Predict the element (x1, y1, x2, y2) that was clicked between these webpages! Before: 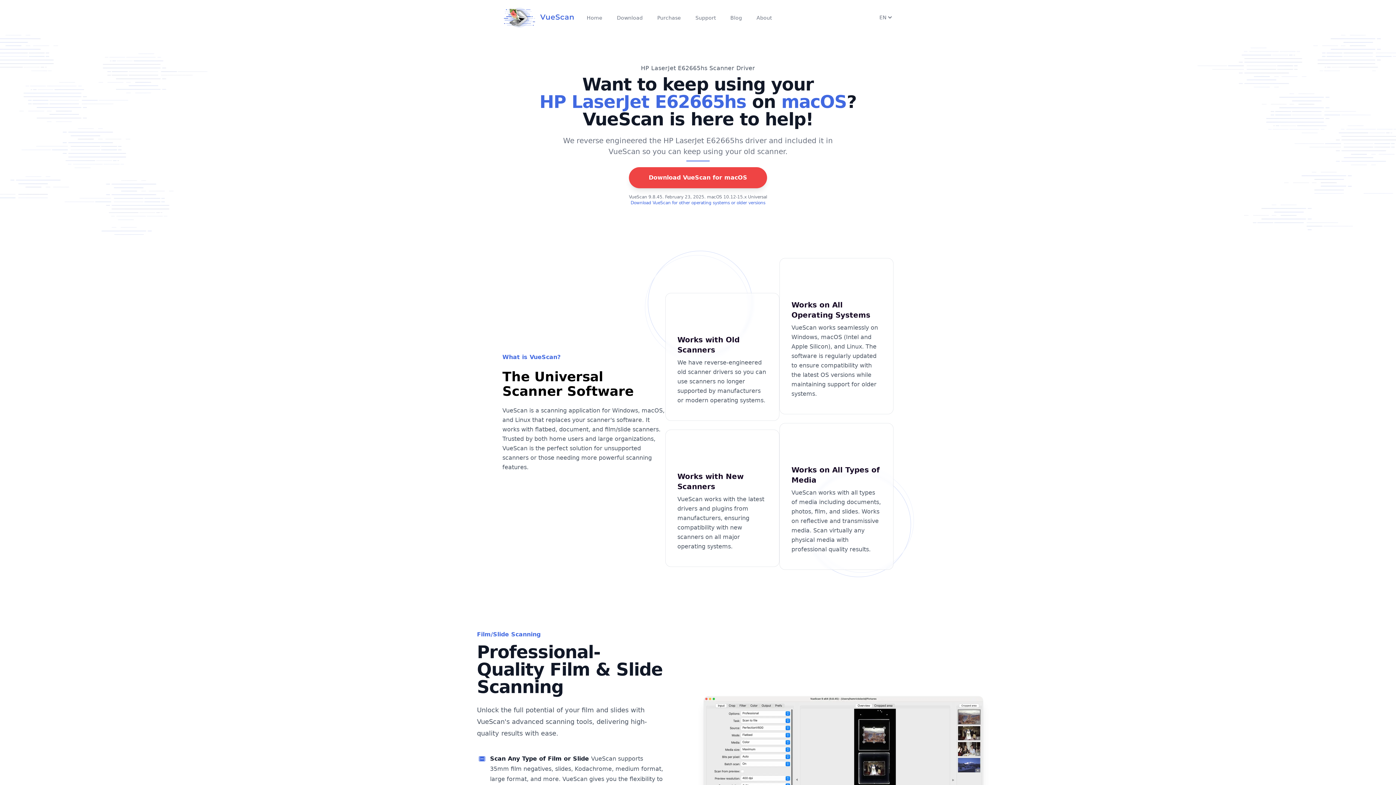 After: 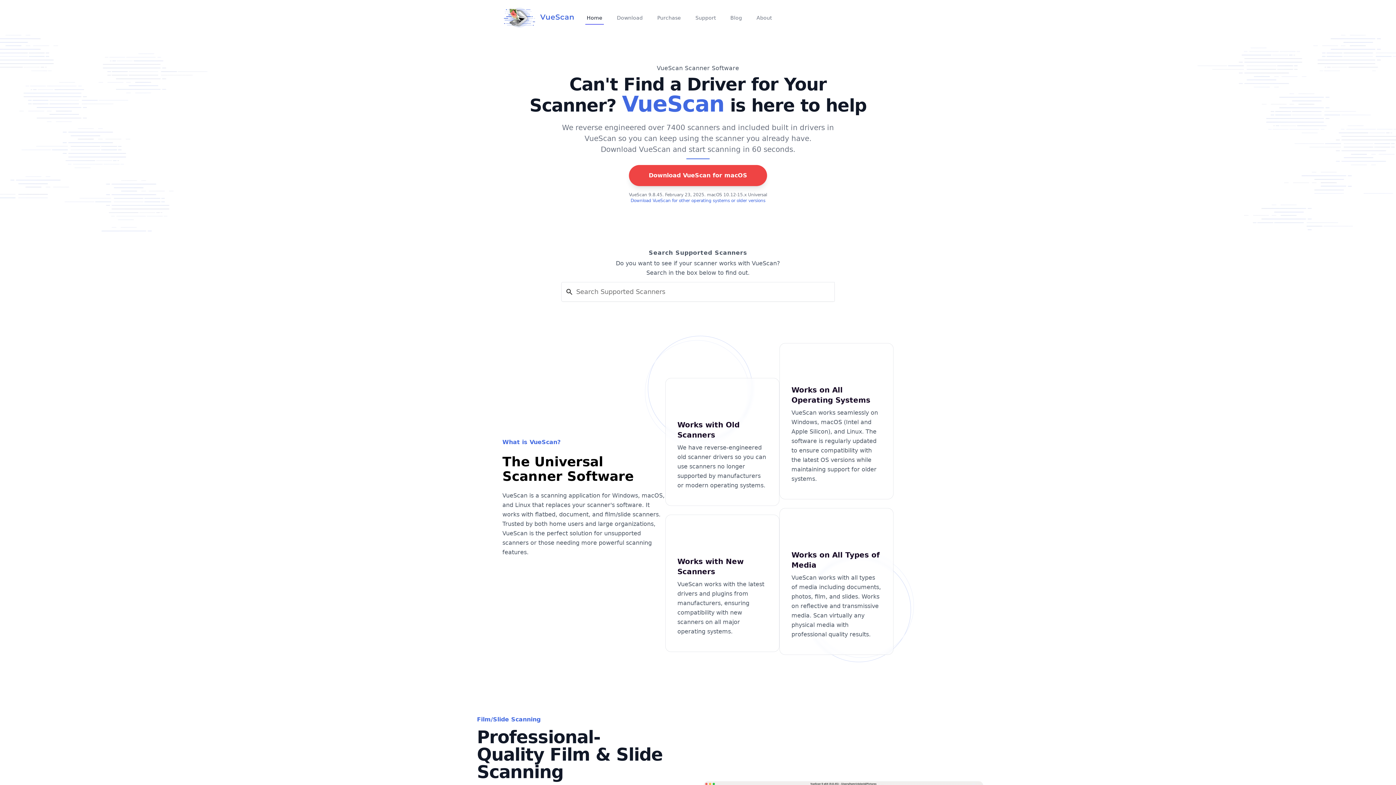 Action: bbox: (500, 5, 576, 29)